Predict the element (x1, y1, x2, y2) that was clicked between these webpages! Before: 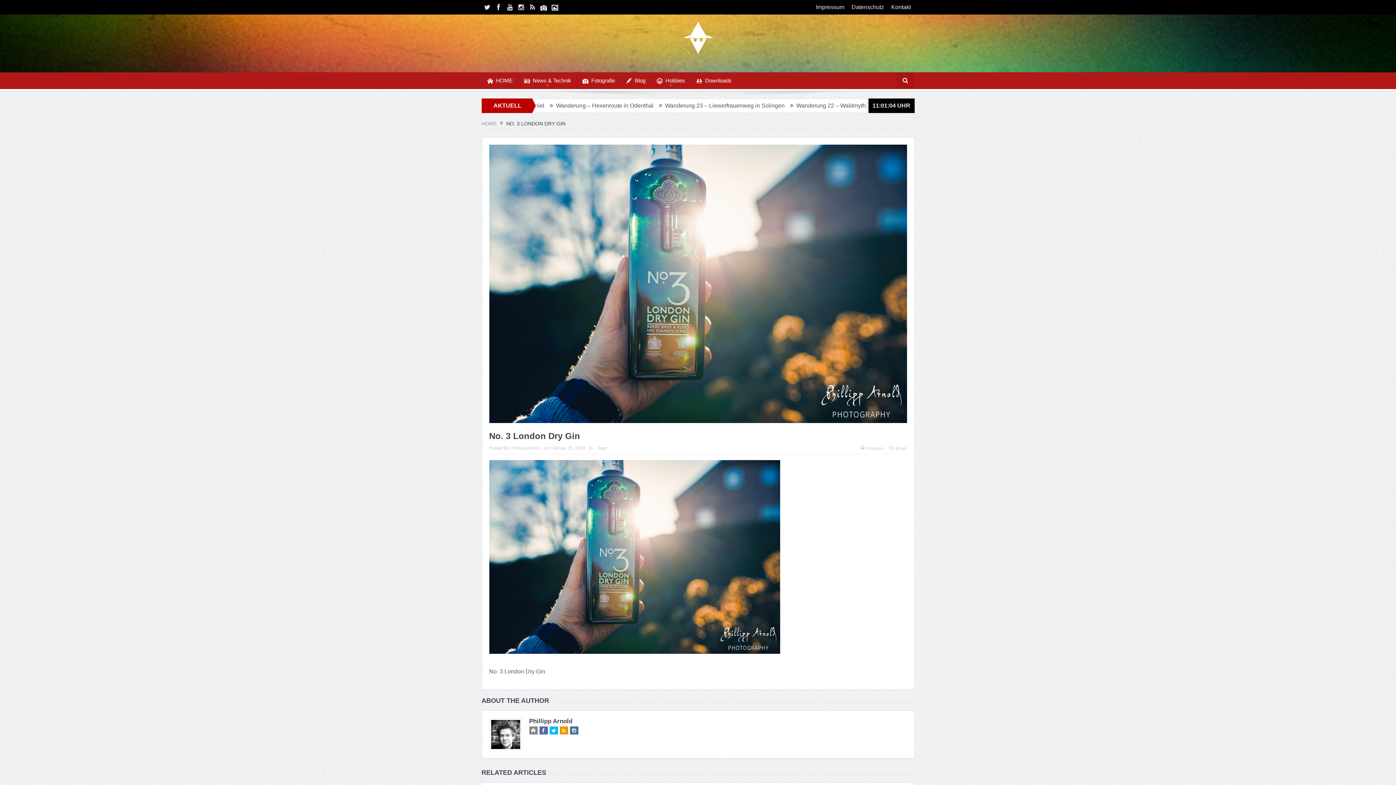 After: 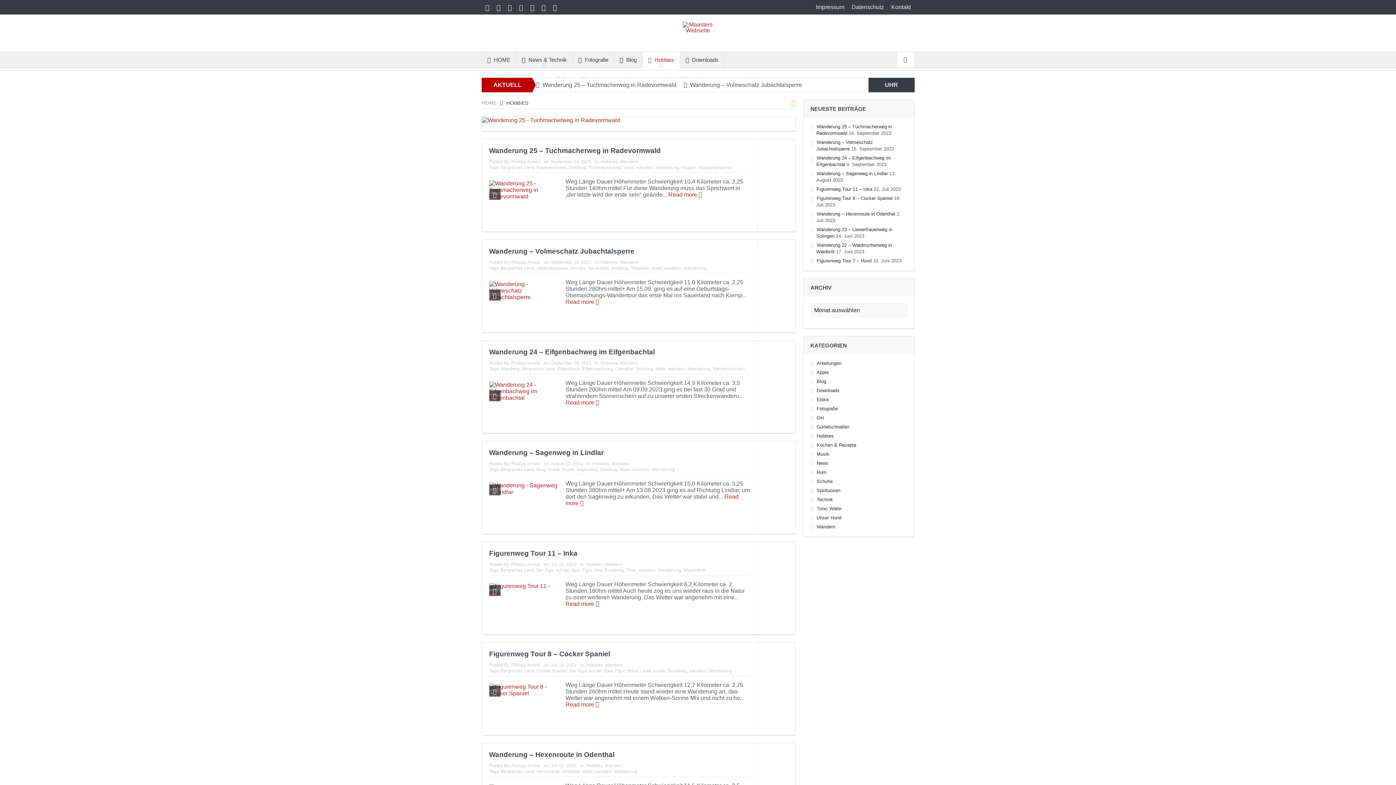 Action: label: Hobbies bbox: (651, 72, 690, 88)